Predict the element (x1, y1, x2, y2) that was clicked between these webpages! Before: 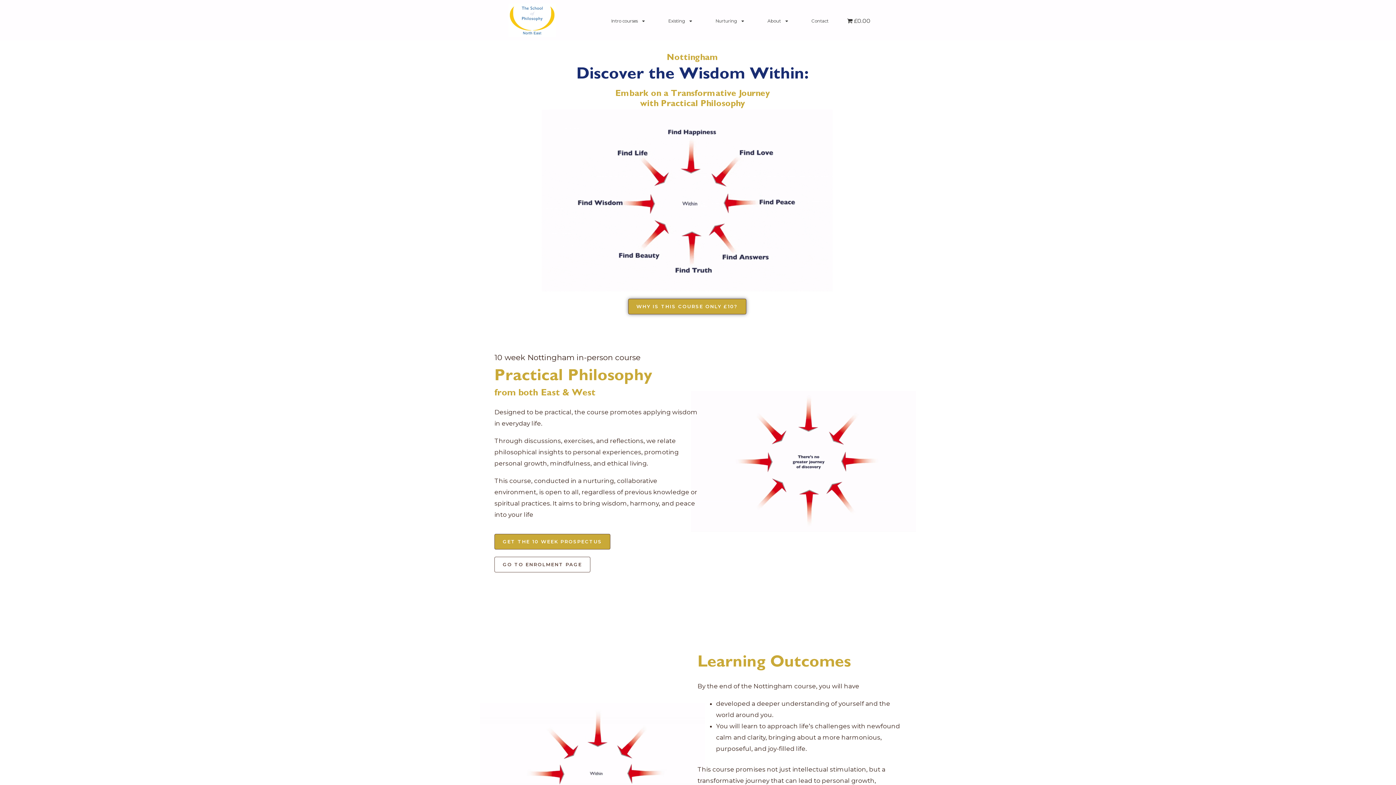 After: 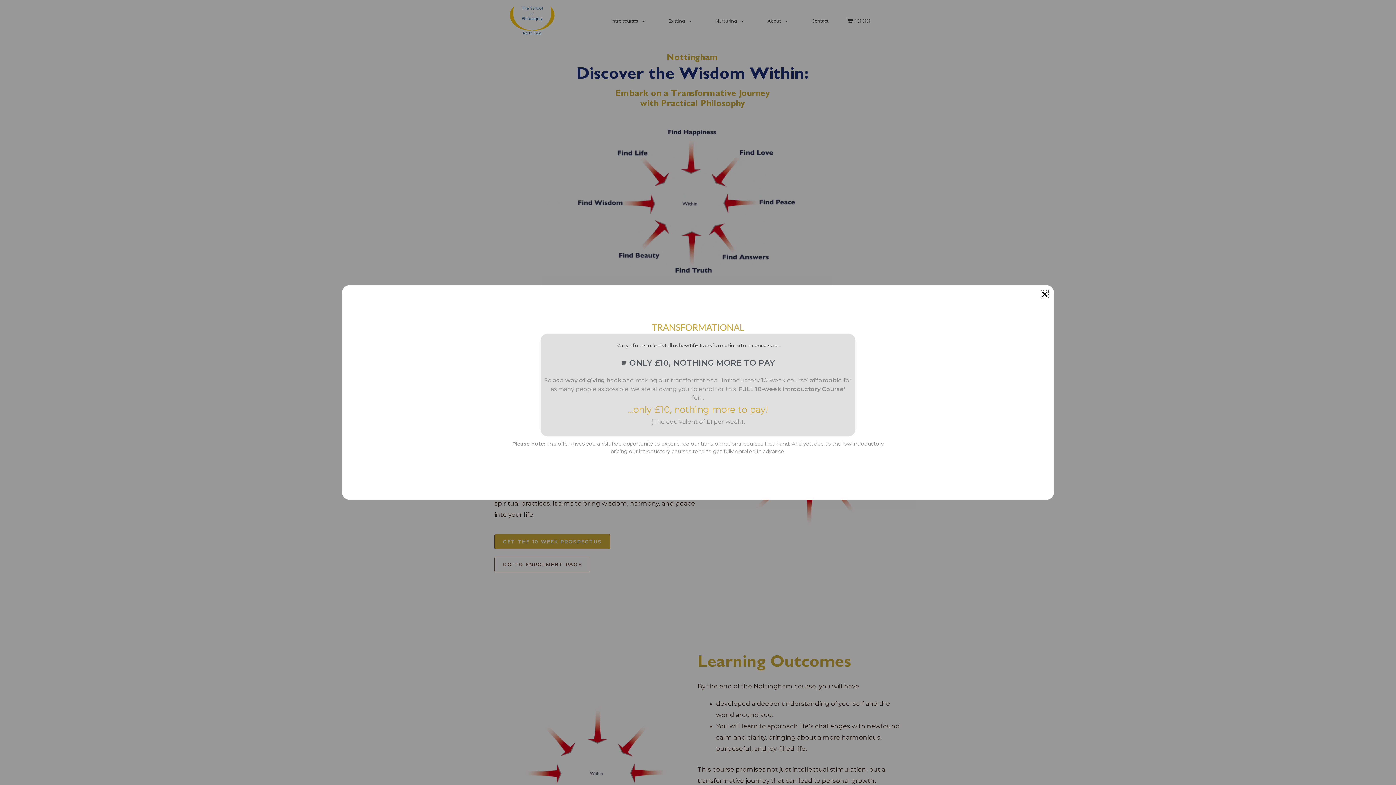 Action: bbox: (628, 298, 746, 314) label: WHY IS THIS COURSE ONLY £10?